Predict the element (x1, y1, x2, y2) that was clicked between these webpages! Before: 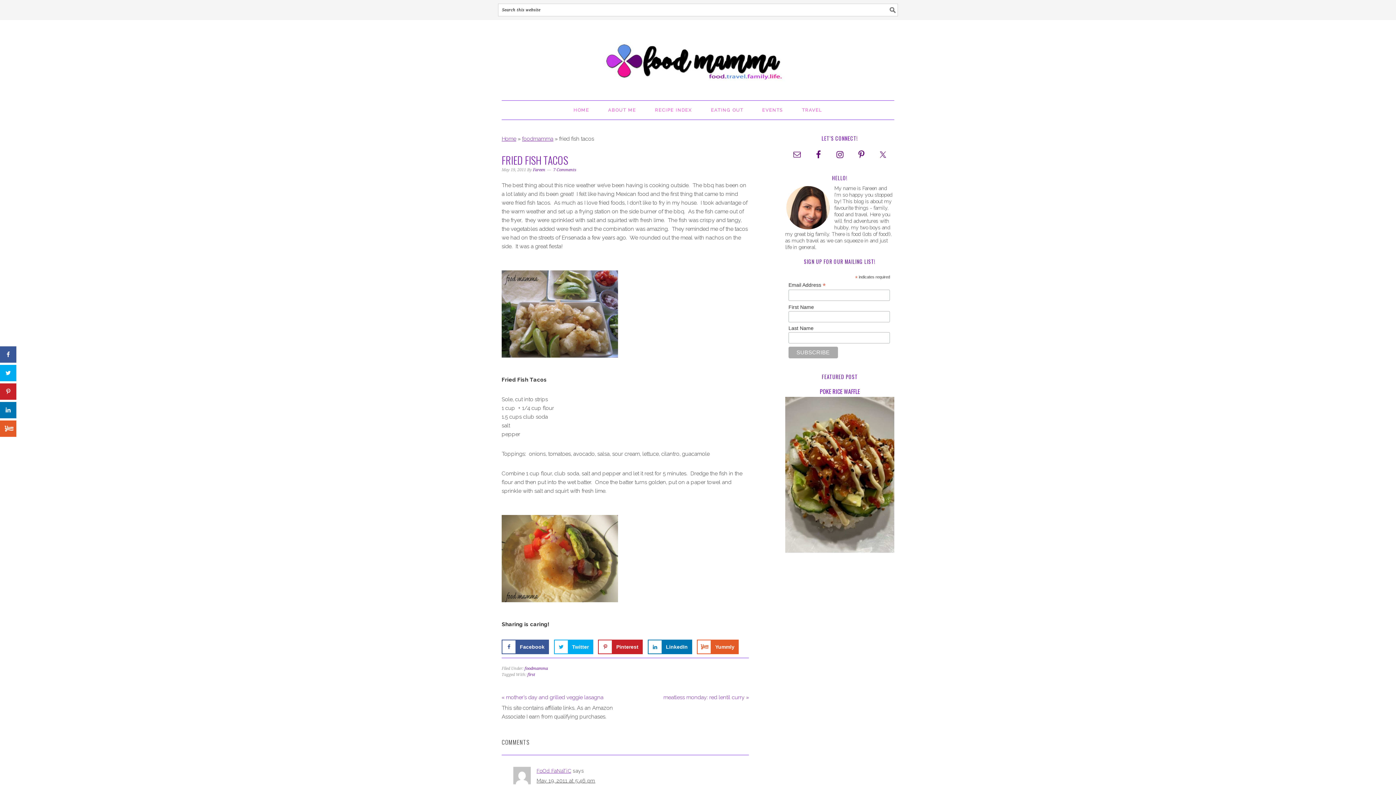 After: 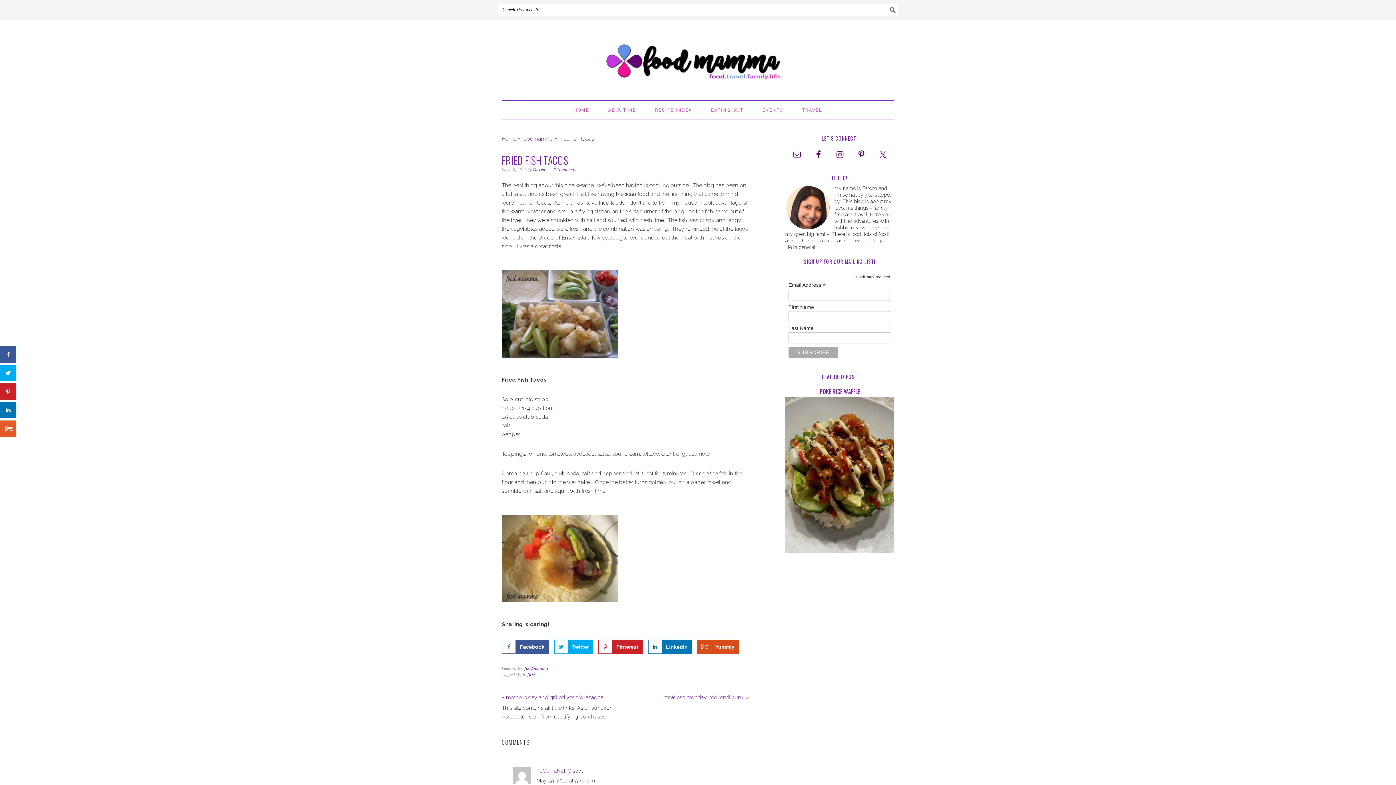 Action: label: Yummly bbox: (697, 640, 739, 654)